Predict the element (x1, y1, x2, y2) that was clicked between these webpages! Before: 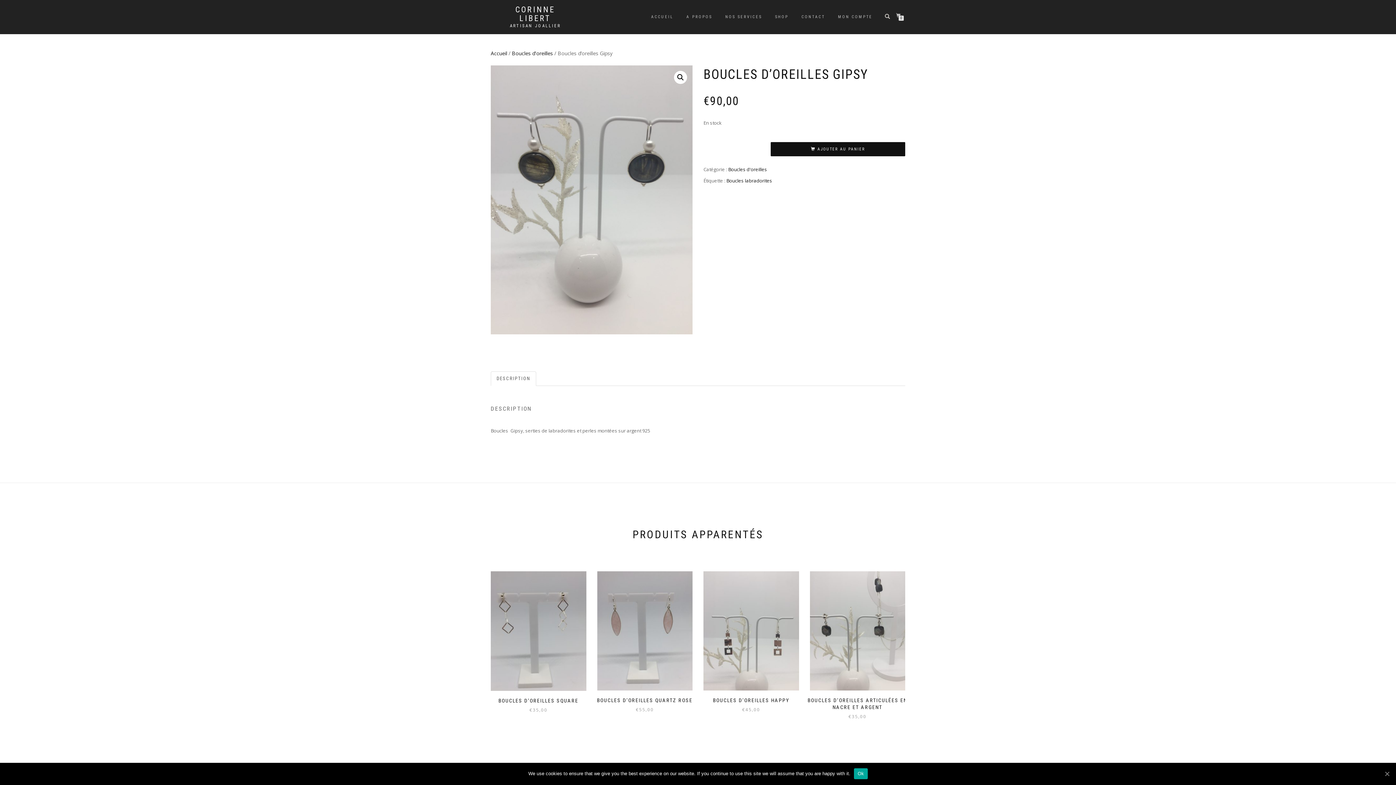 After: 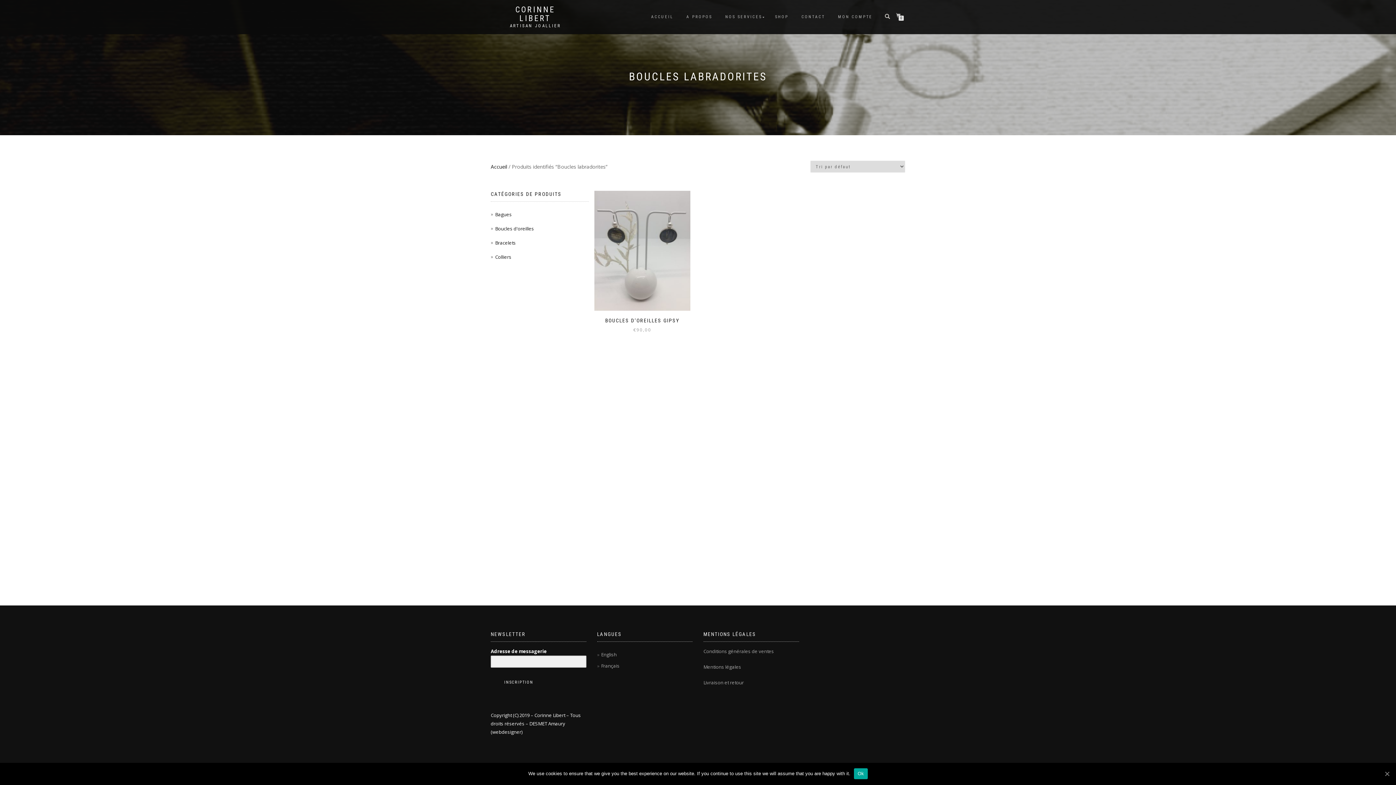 Action: label: Boucles labradorites bbox: (726, 177, 772, 184)